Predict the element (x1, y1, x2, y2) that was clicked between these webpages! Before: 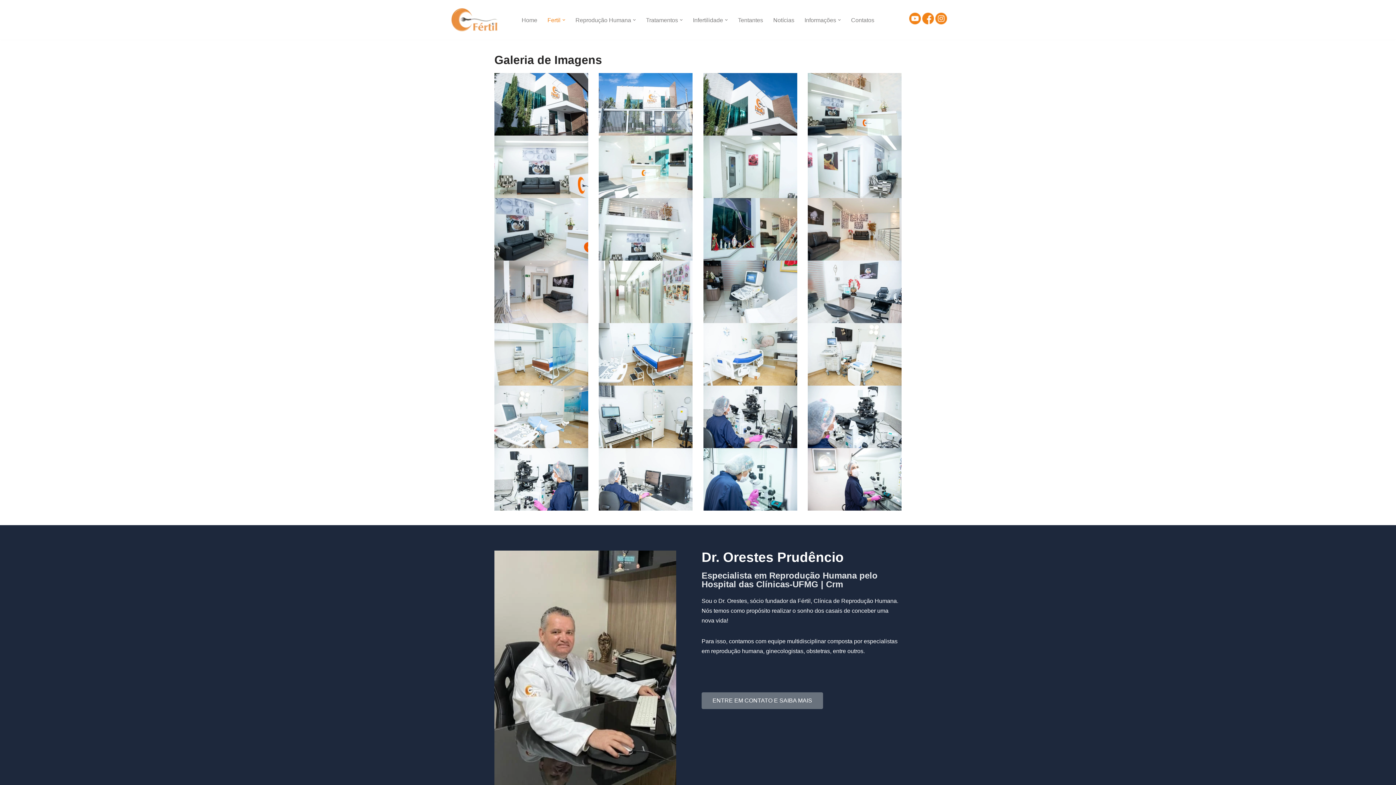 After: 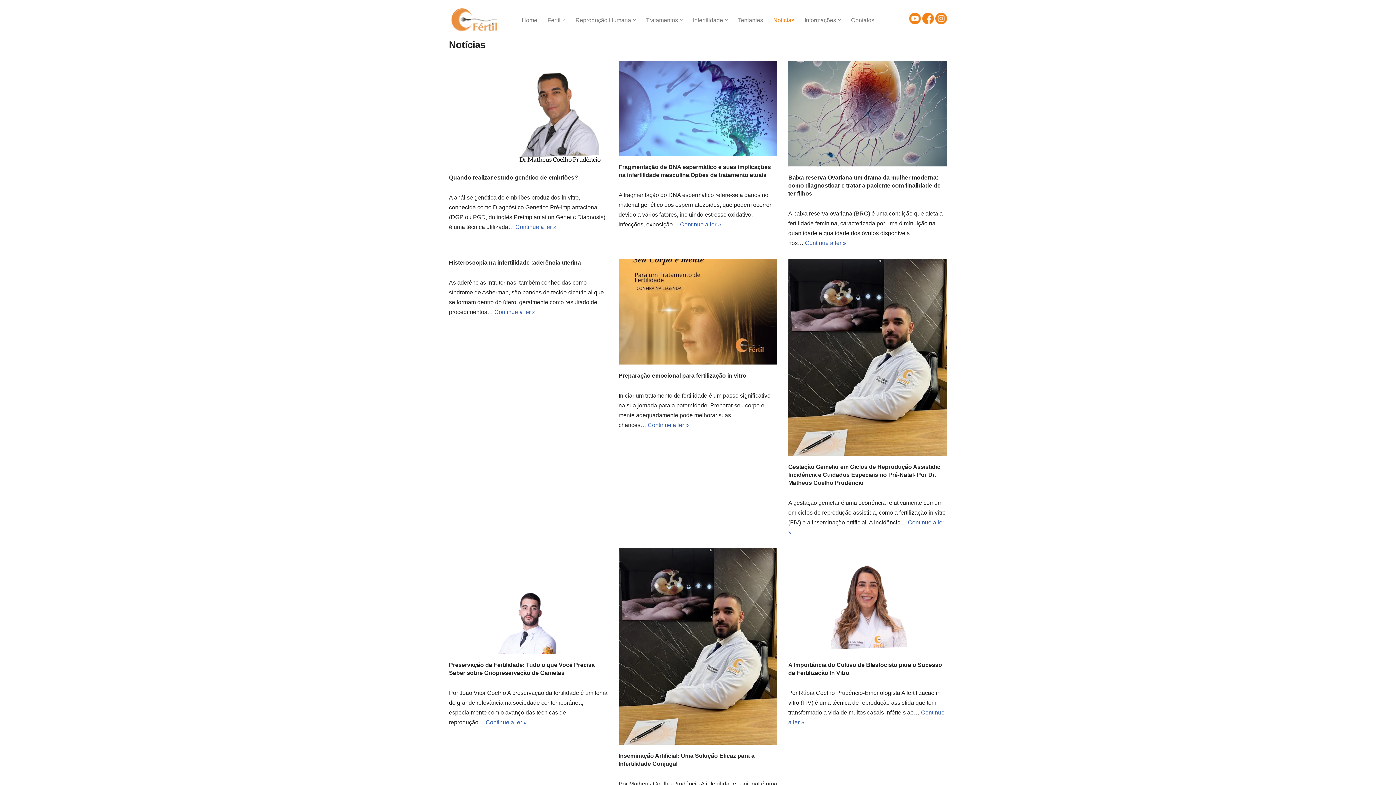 Action: bbox: (773, 15, 794, 24) label: Notícias